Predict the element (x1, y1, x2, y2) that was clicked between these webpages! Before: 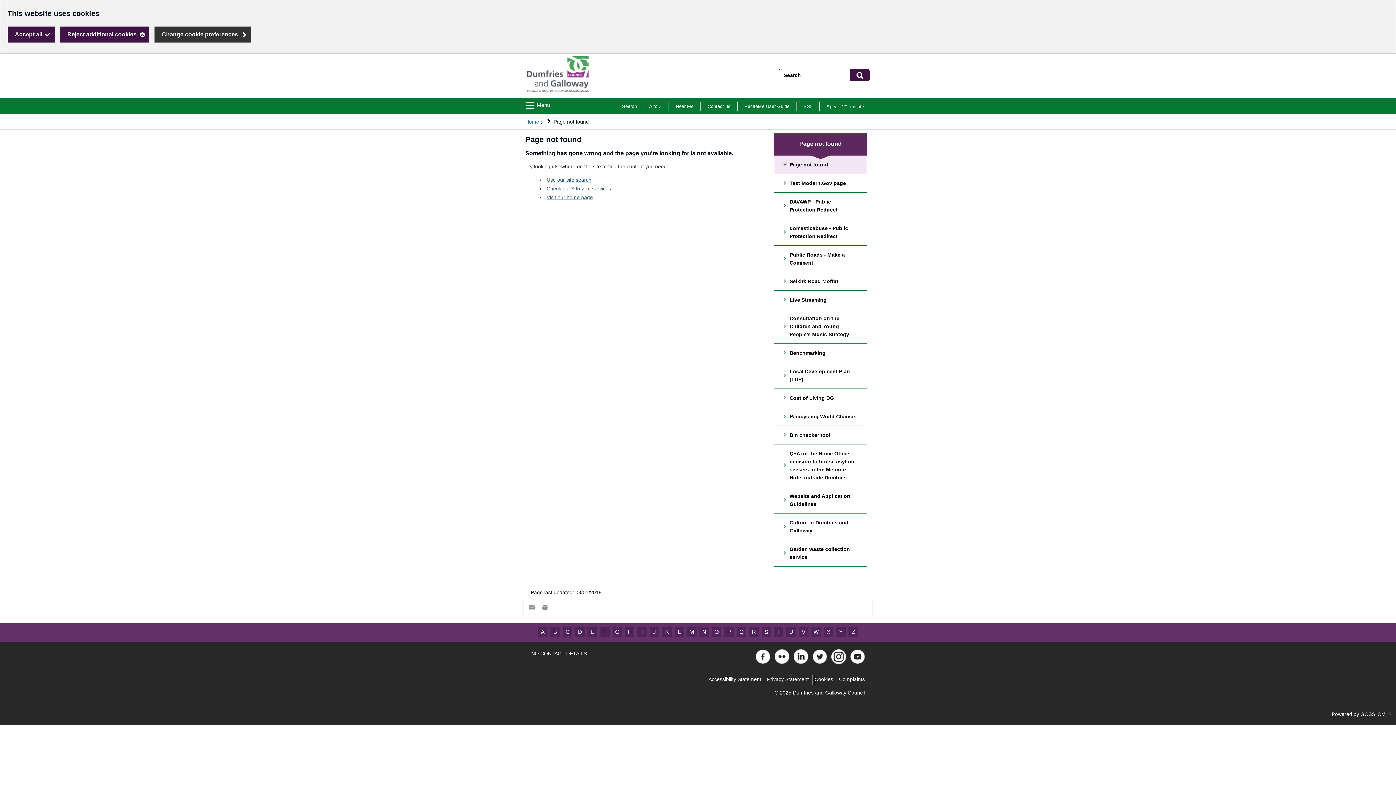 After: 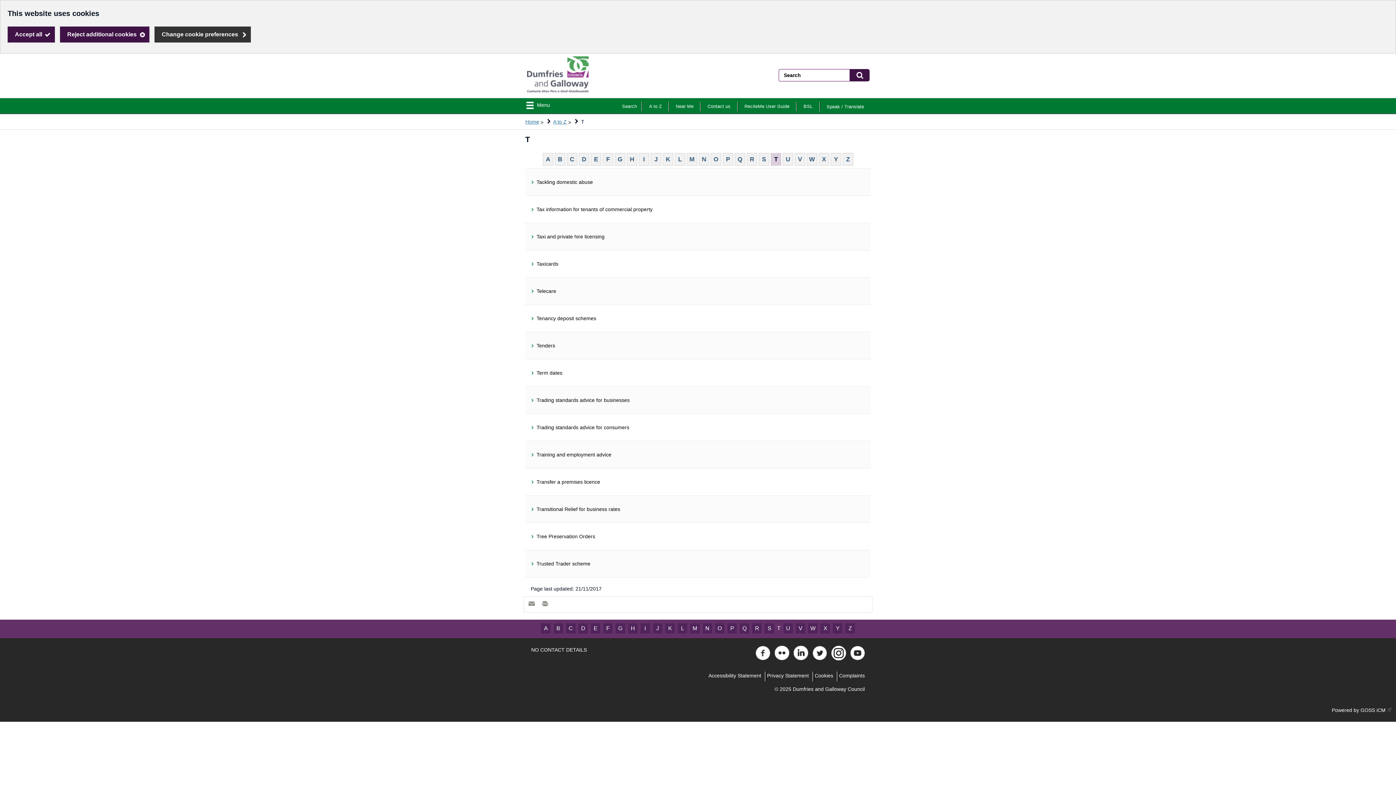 Action: label: T bbox: (774, 627, 783, 637)